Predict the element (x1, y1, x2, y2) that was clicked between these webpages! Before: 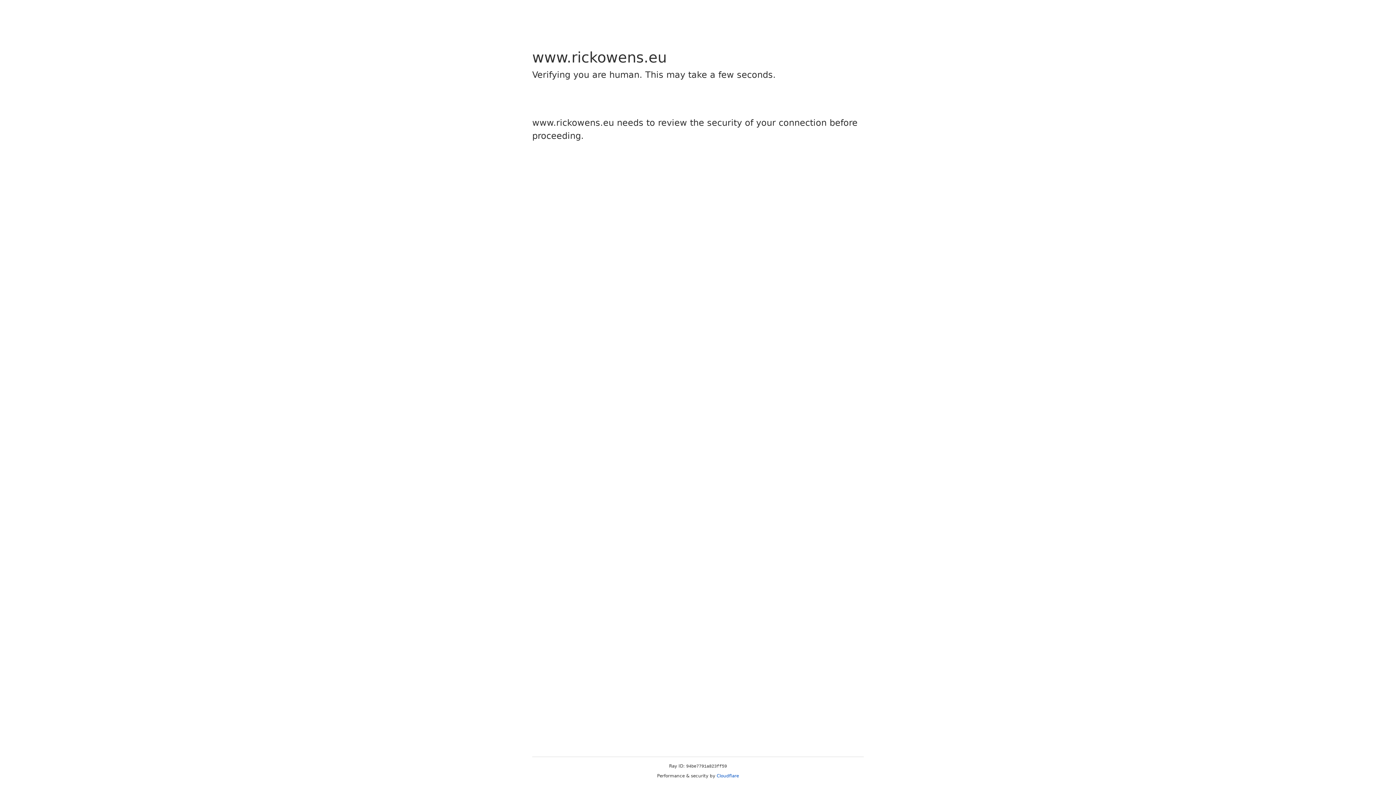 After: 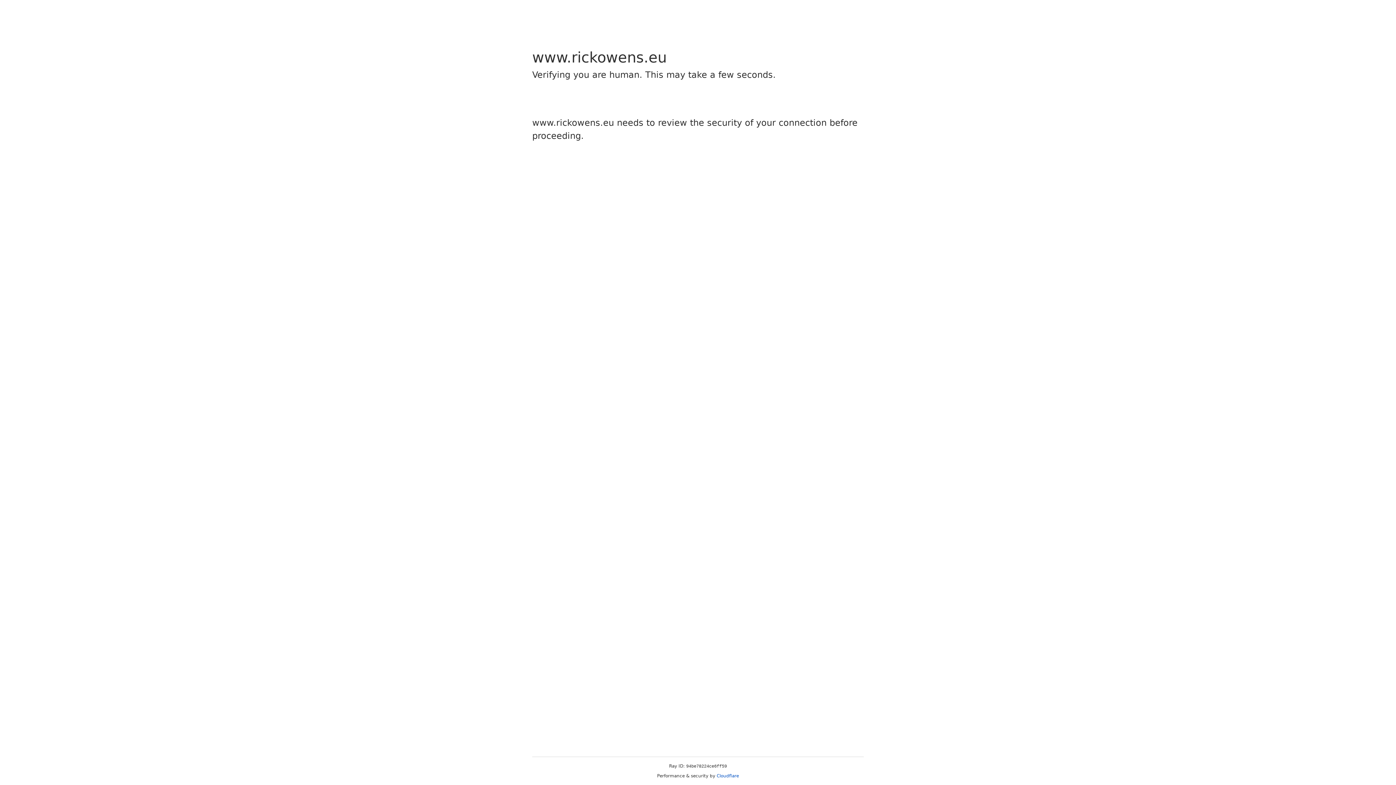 Action: label: Cloudflare bbox: (716, 773, 739, 778)